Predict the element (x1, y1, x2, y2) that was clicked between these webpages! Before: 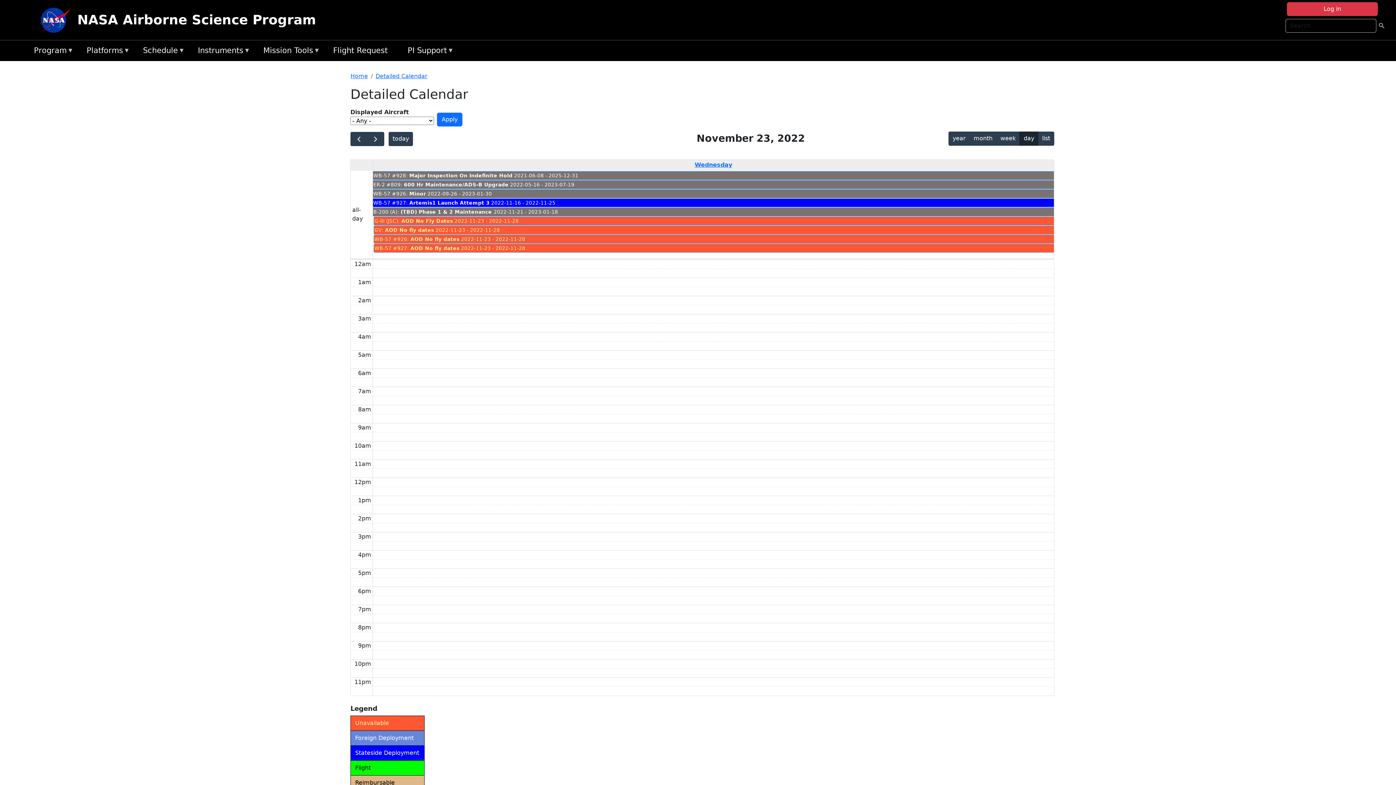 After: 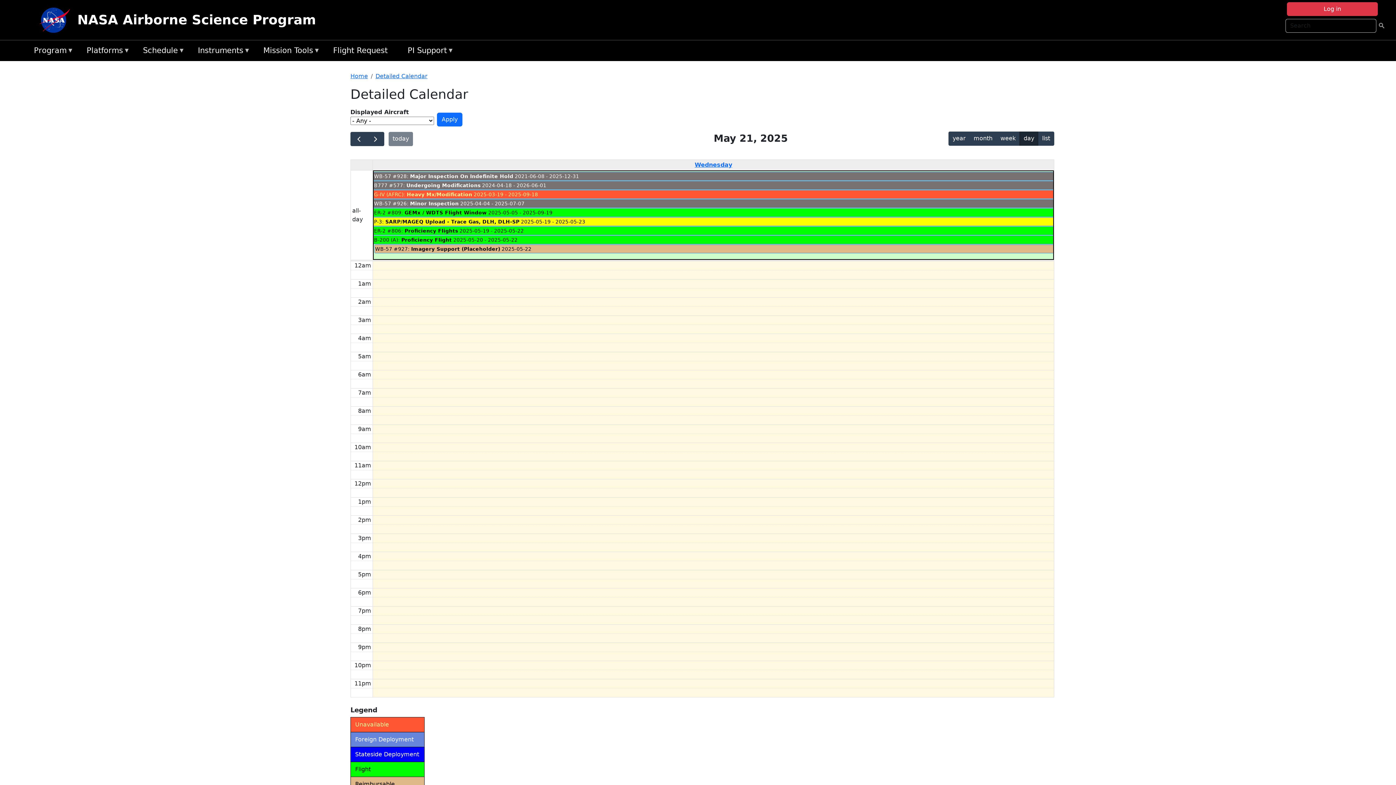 Action: label: today bbox: (388, 131, 413, 146)